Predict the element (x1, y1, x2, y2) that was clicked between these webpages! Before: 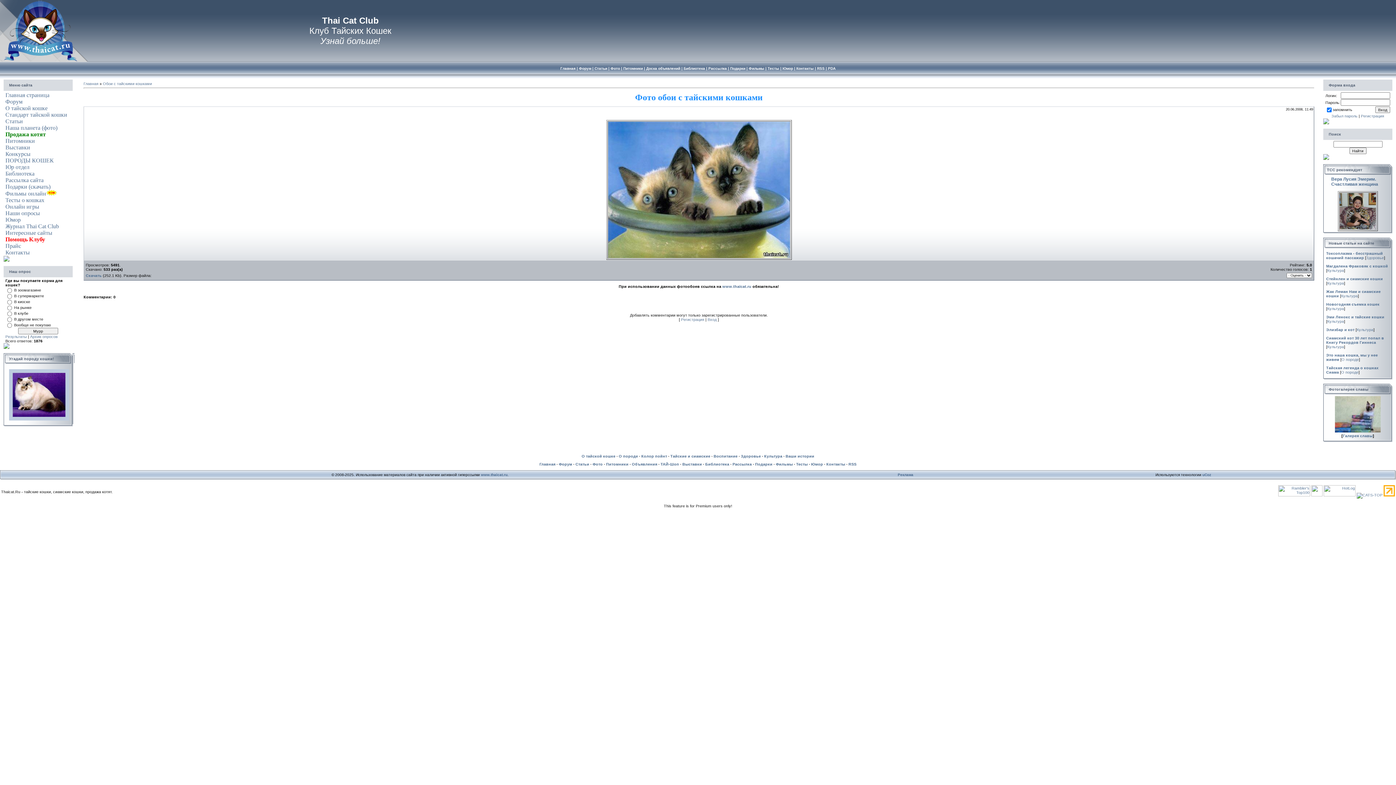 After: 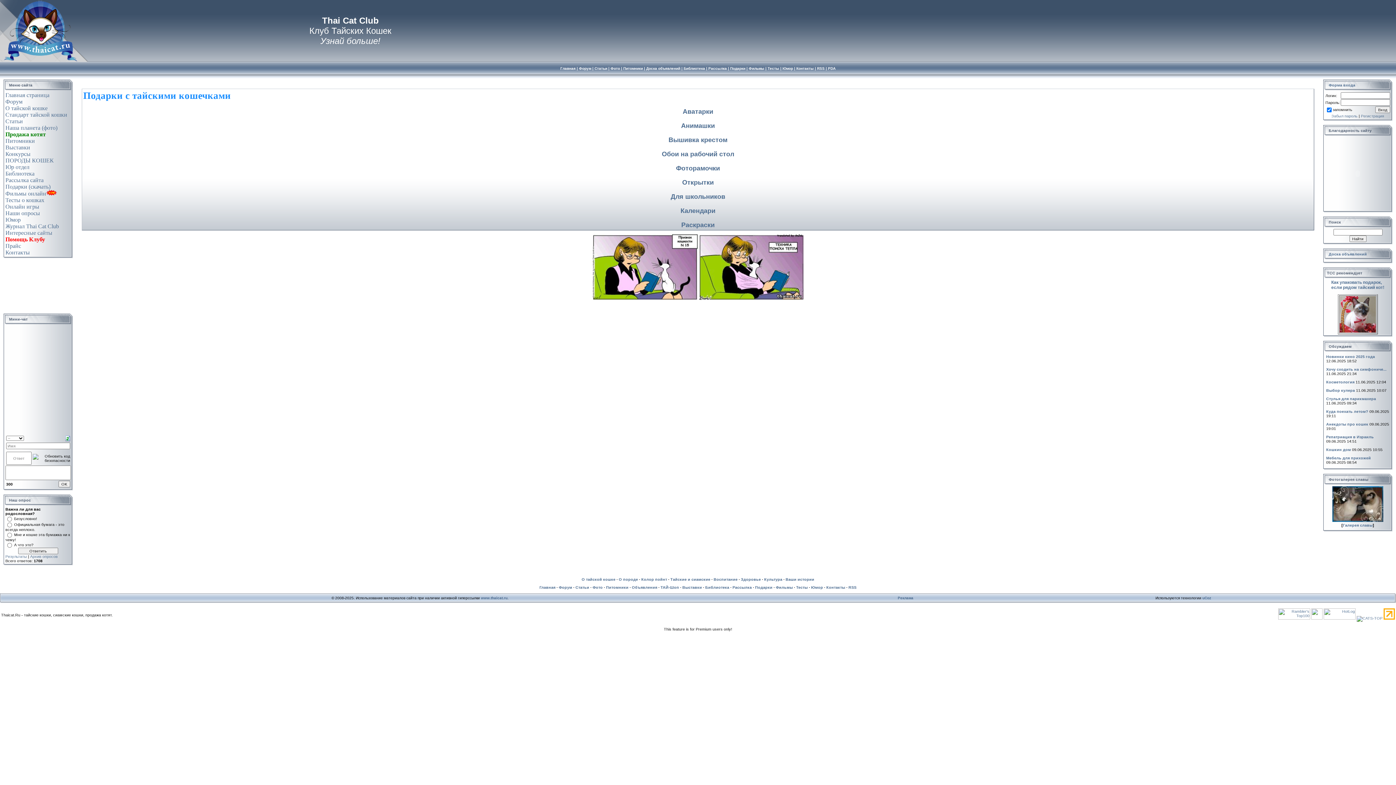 Action: label: Подарки bbox: (755, 462, 772, 466)